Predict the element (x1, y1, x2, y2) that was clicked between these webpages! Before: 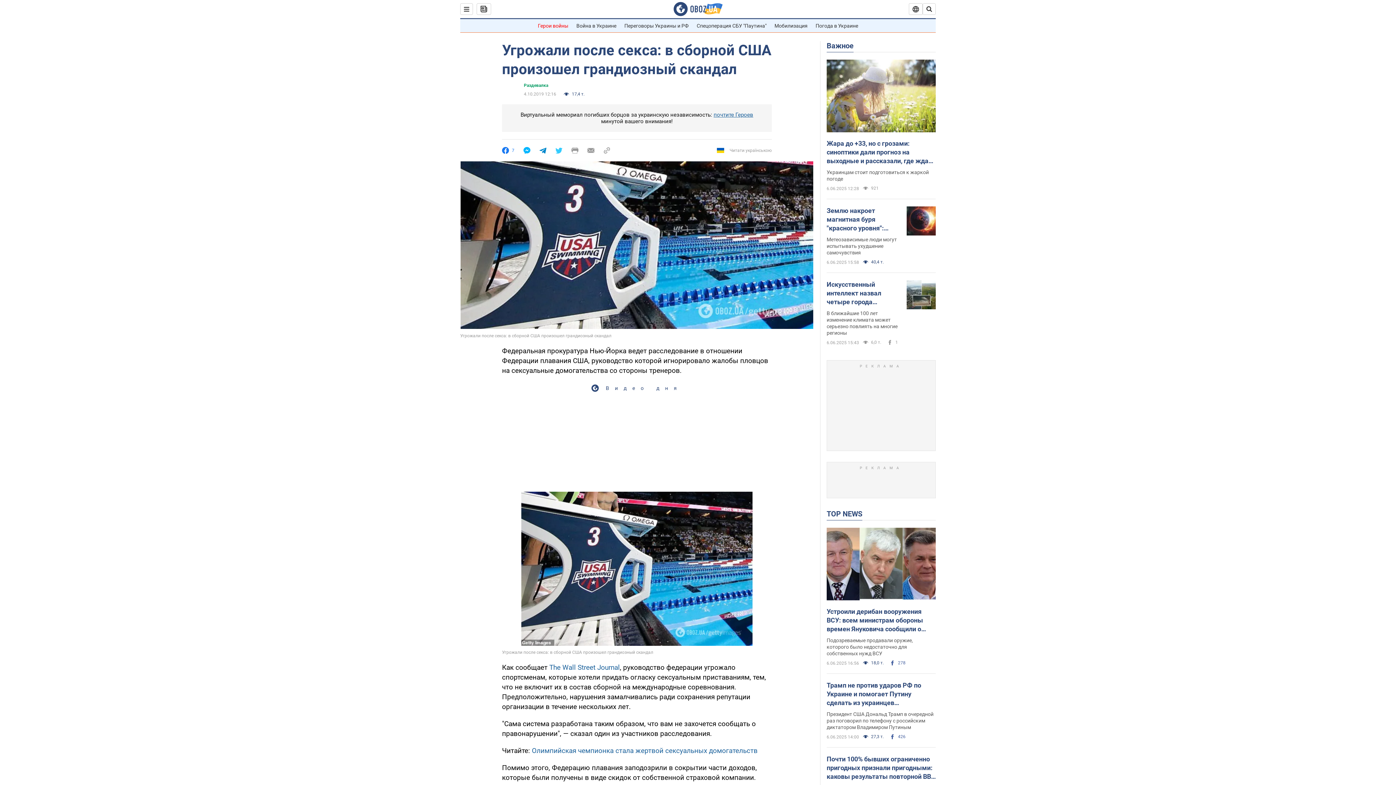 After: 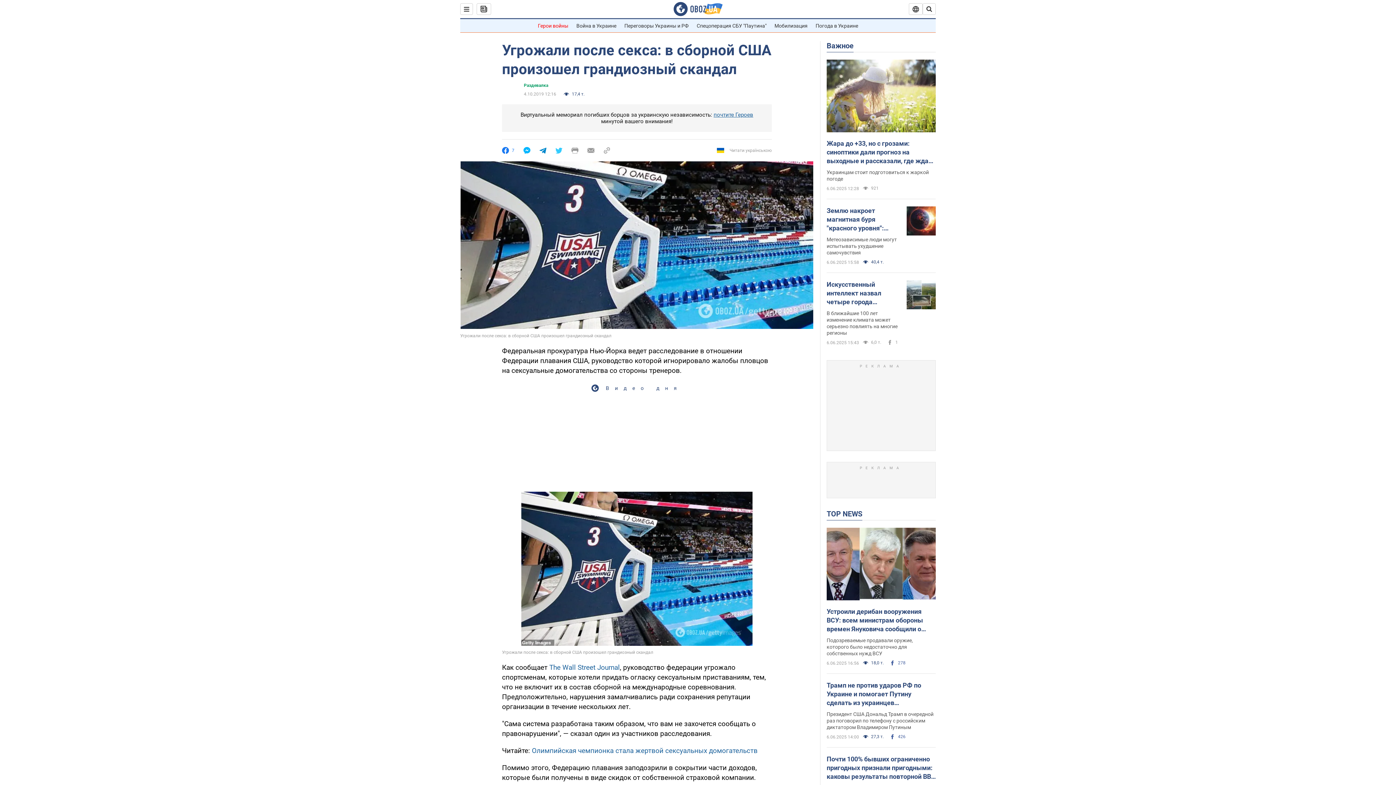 Action: bbox: (532, 746, 757, 755) label: Олимпийская чемпионка стала жертвой сексуальных домогательств